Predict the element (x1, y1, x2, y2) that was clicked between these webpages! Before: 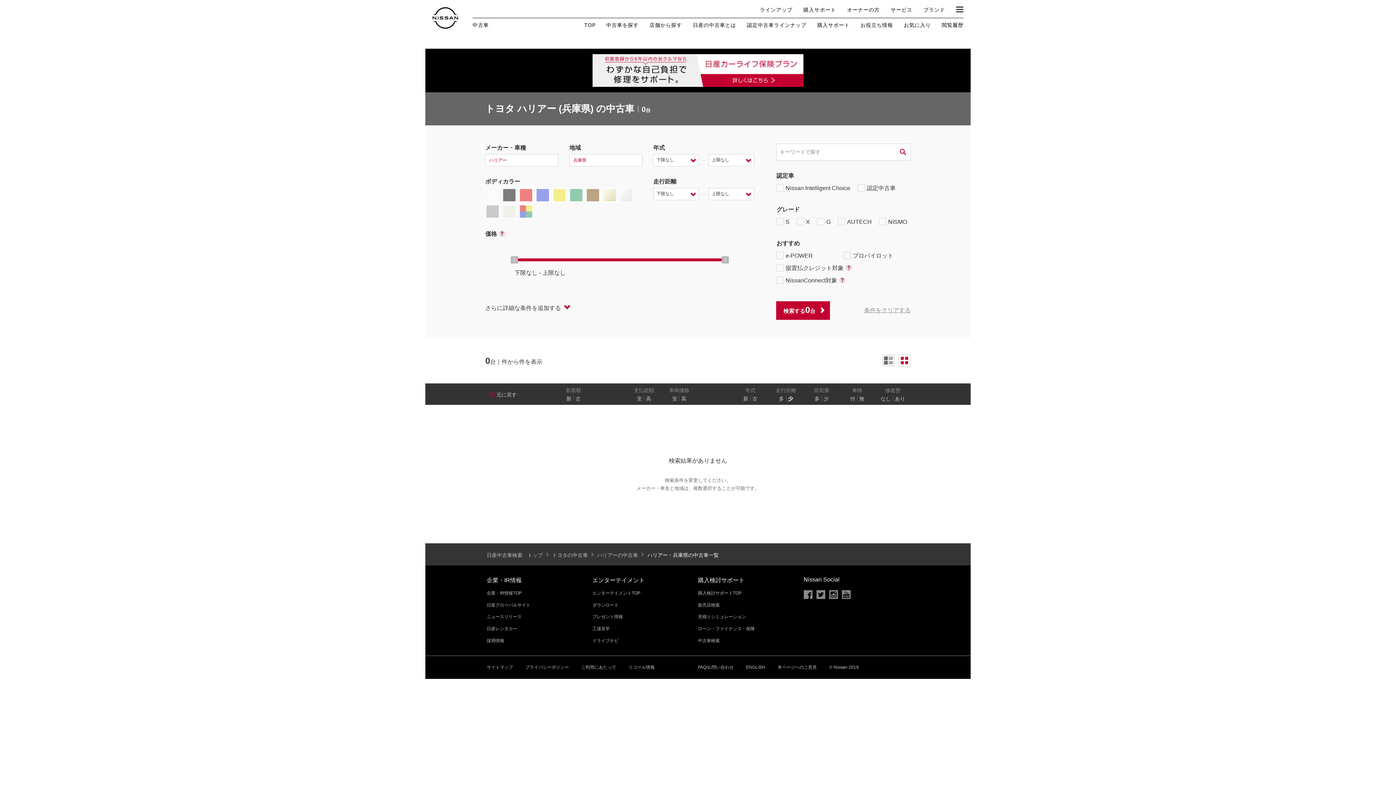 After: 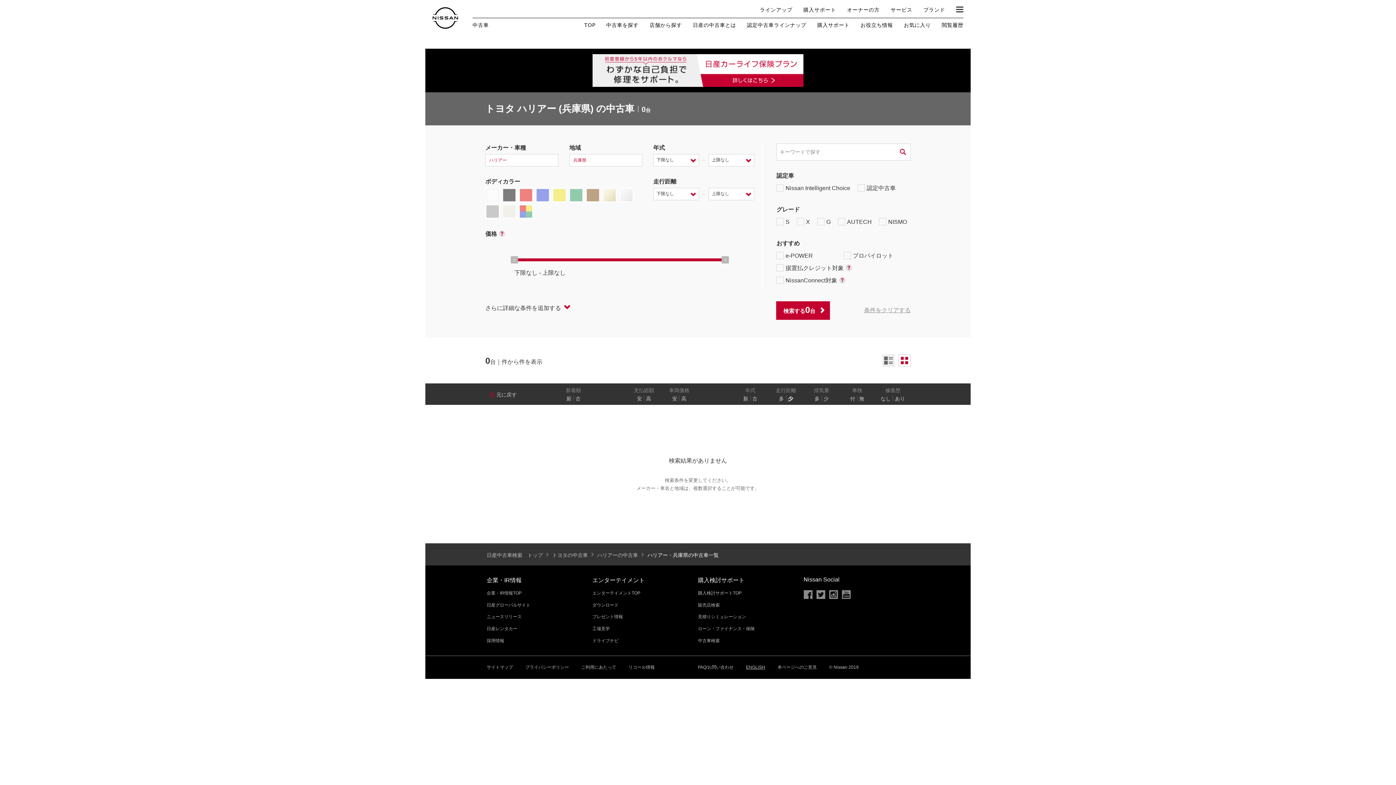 Action: bbox: (746, 659, 765, 676) label: ENGLISH